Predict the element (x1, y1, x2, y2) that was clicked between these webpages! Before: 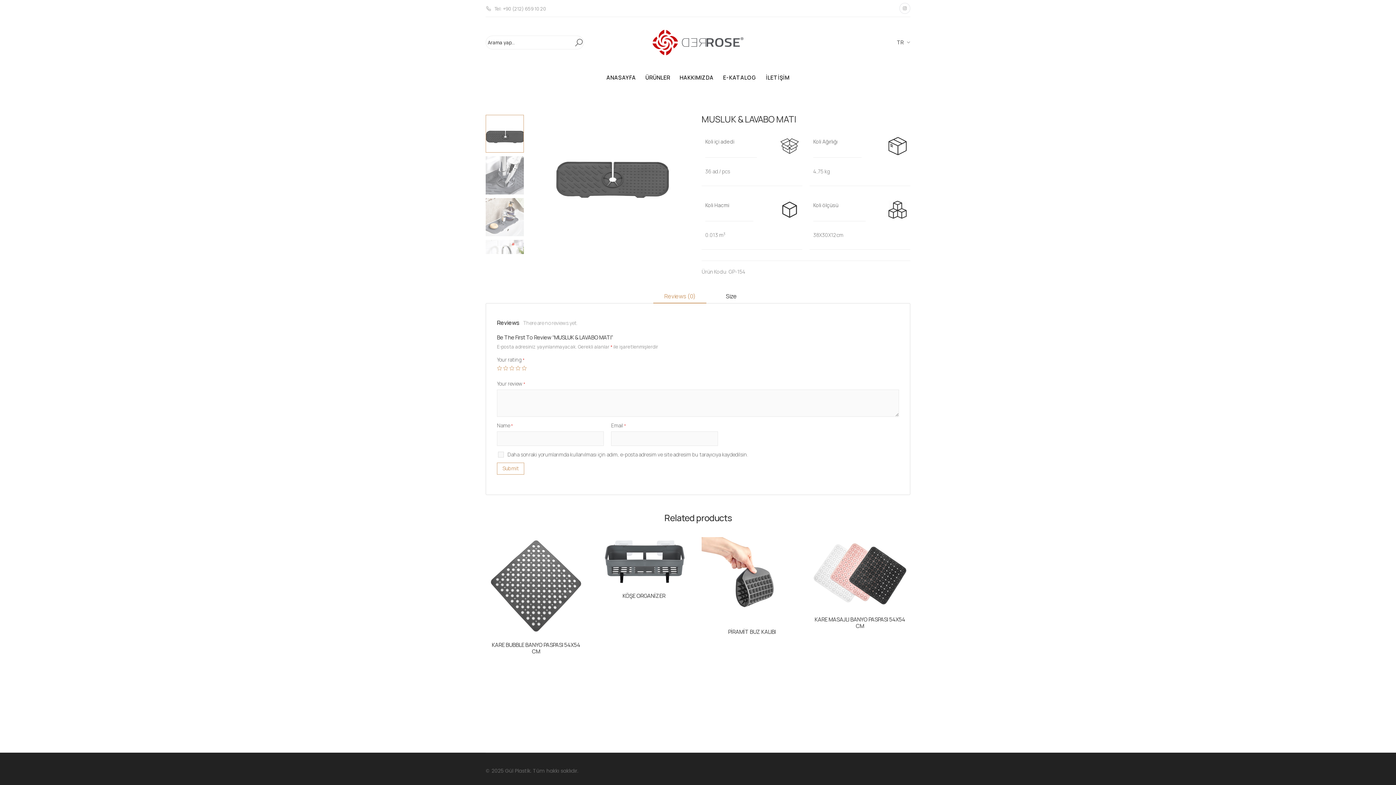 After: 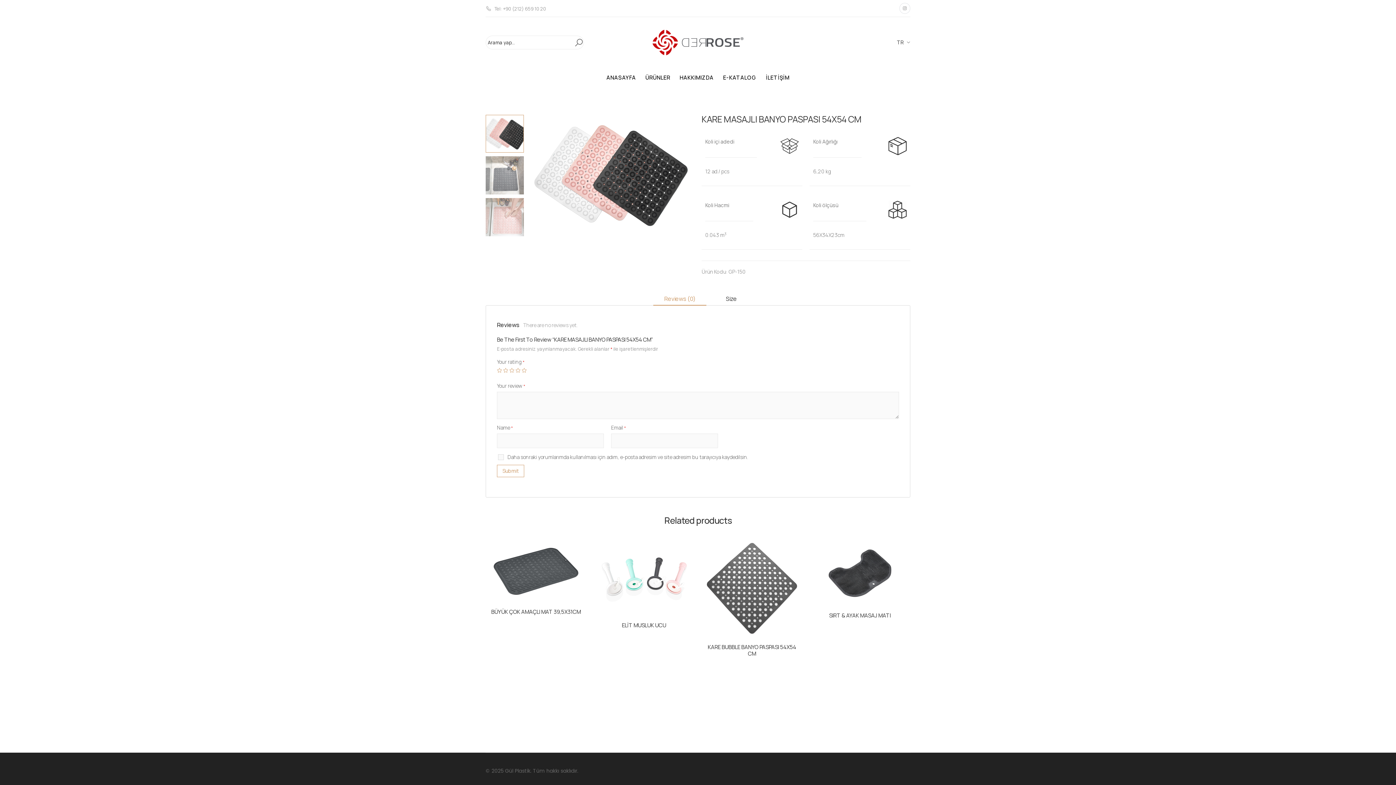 Action: bbox: (809, 537, 910, 610)